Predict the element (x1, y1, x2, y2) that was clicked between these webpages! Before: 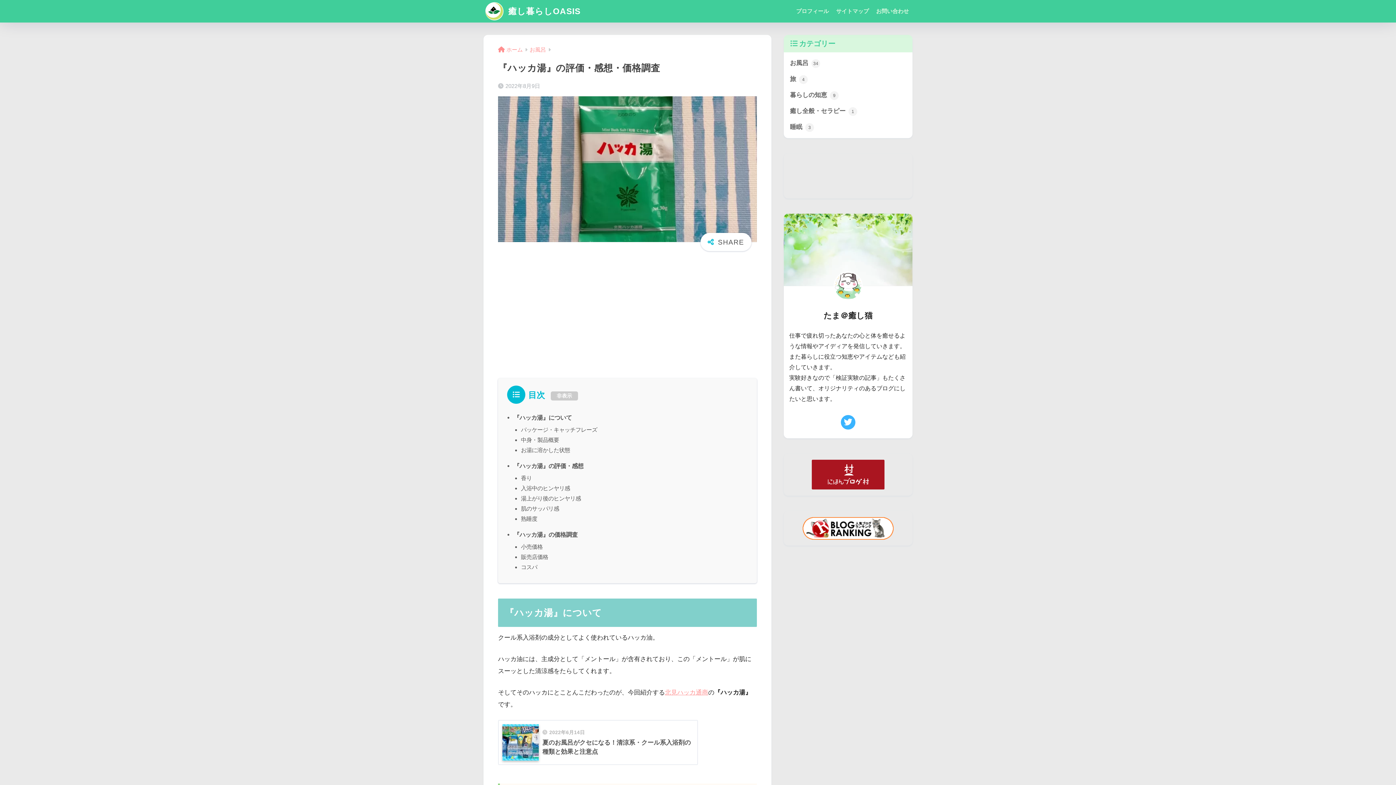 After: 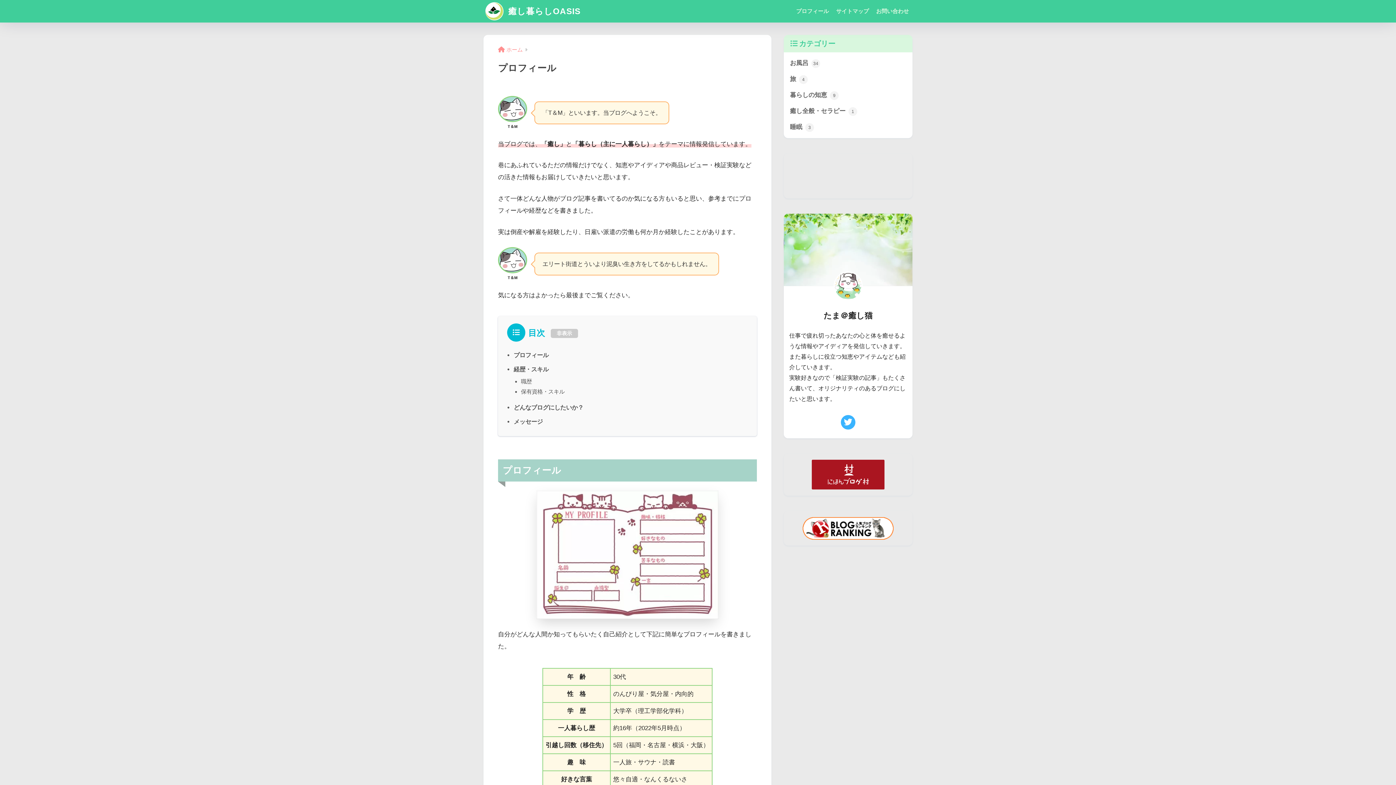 Action: bbox: (792, 0, 832, 22) label: プロフィール